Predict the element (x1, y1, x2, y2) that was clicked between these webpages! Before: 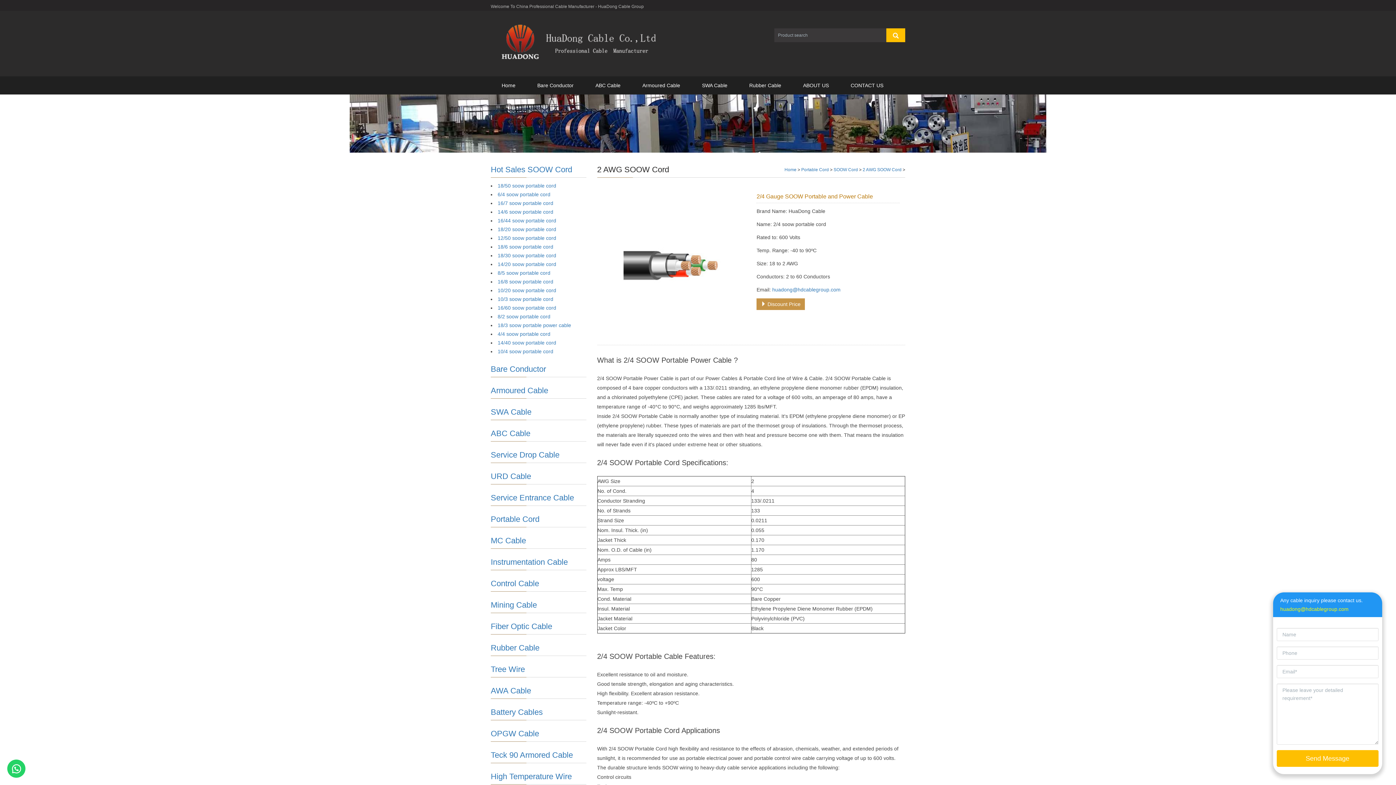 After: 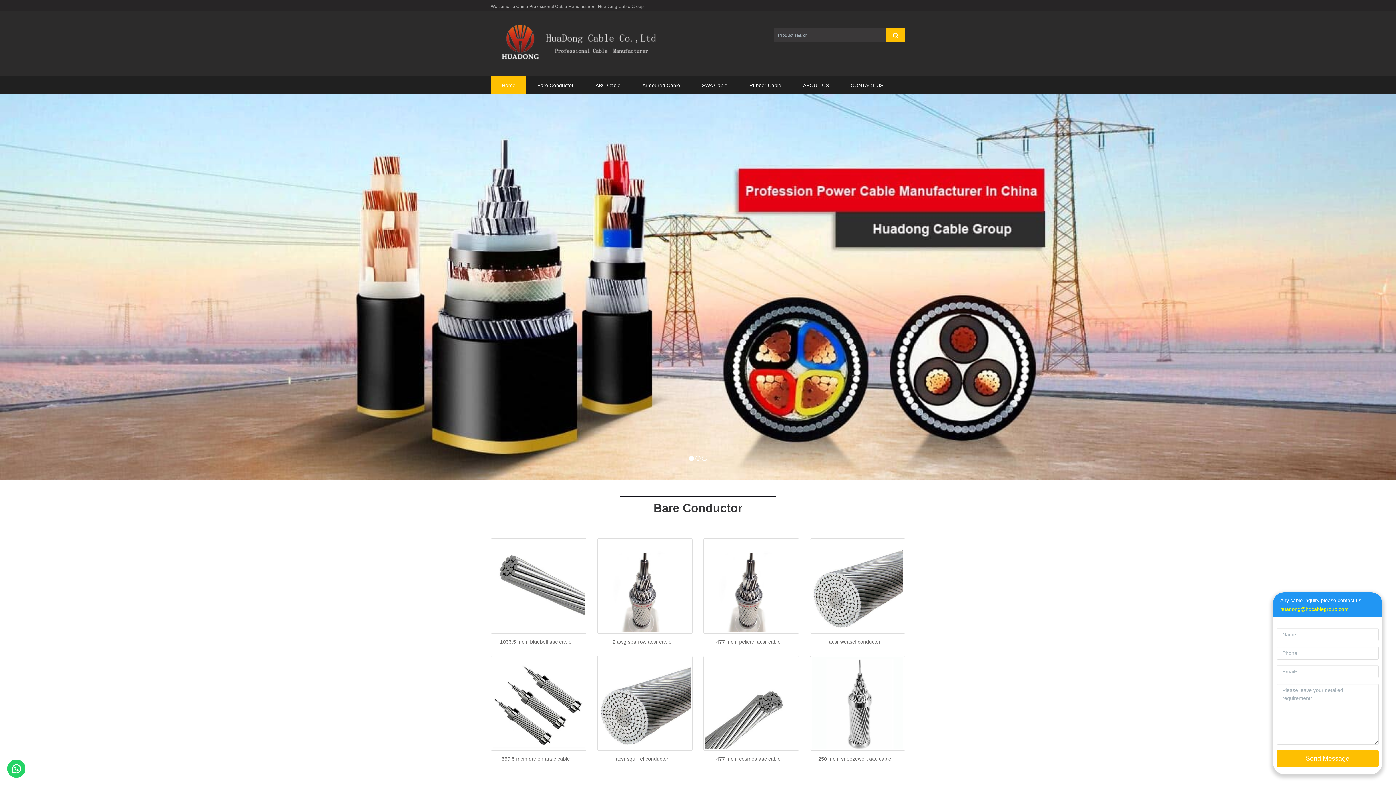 Action: bbox: (490, 36, 665, 42)